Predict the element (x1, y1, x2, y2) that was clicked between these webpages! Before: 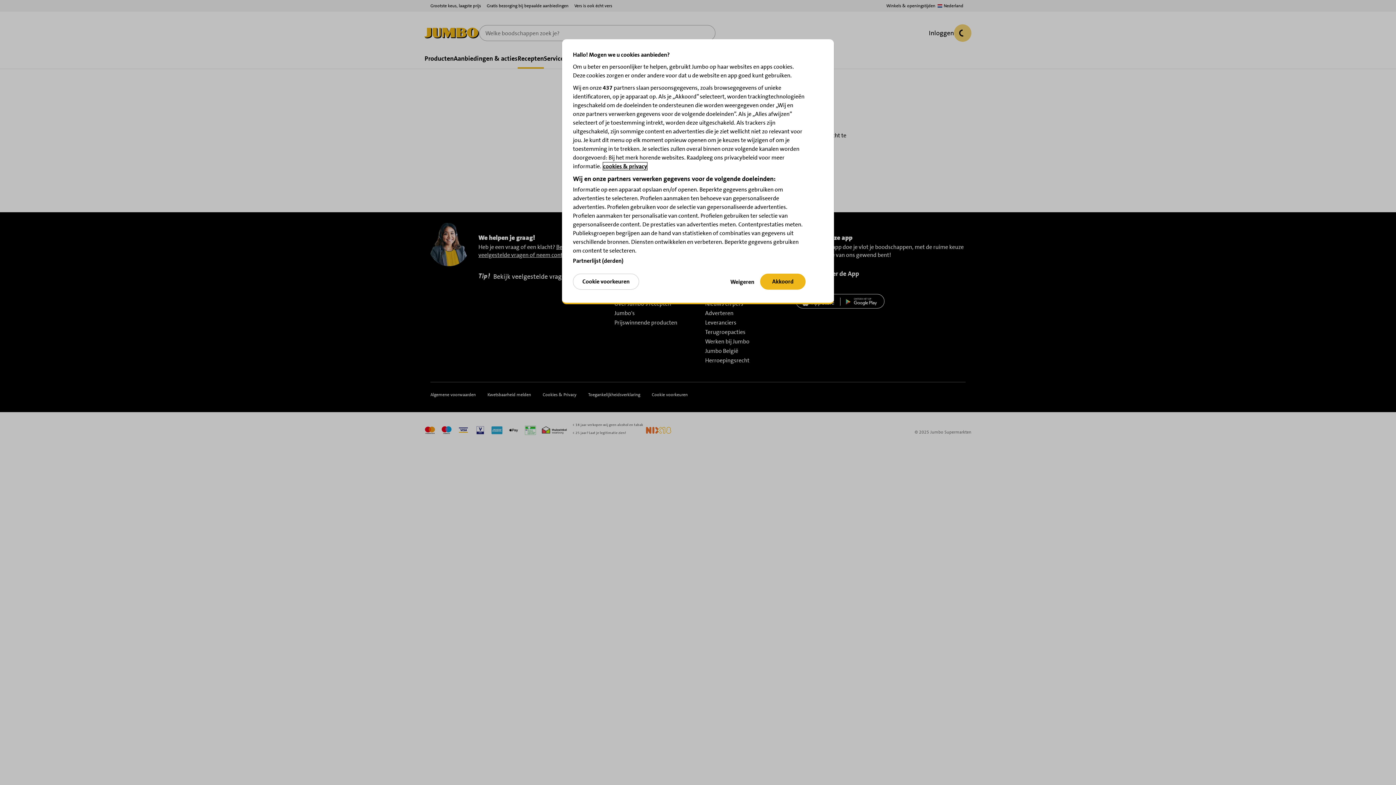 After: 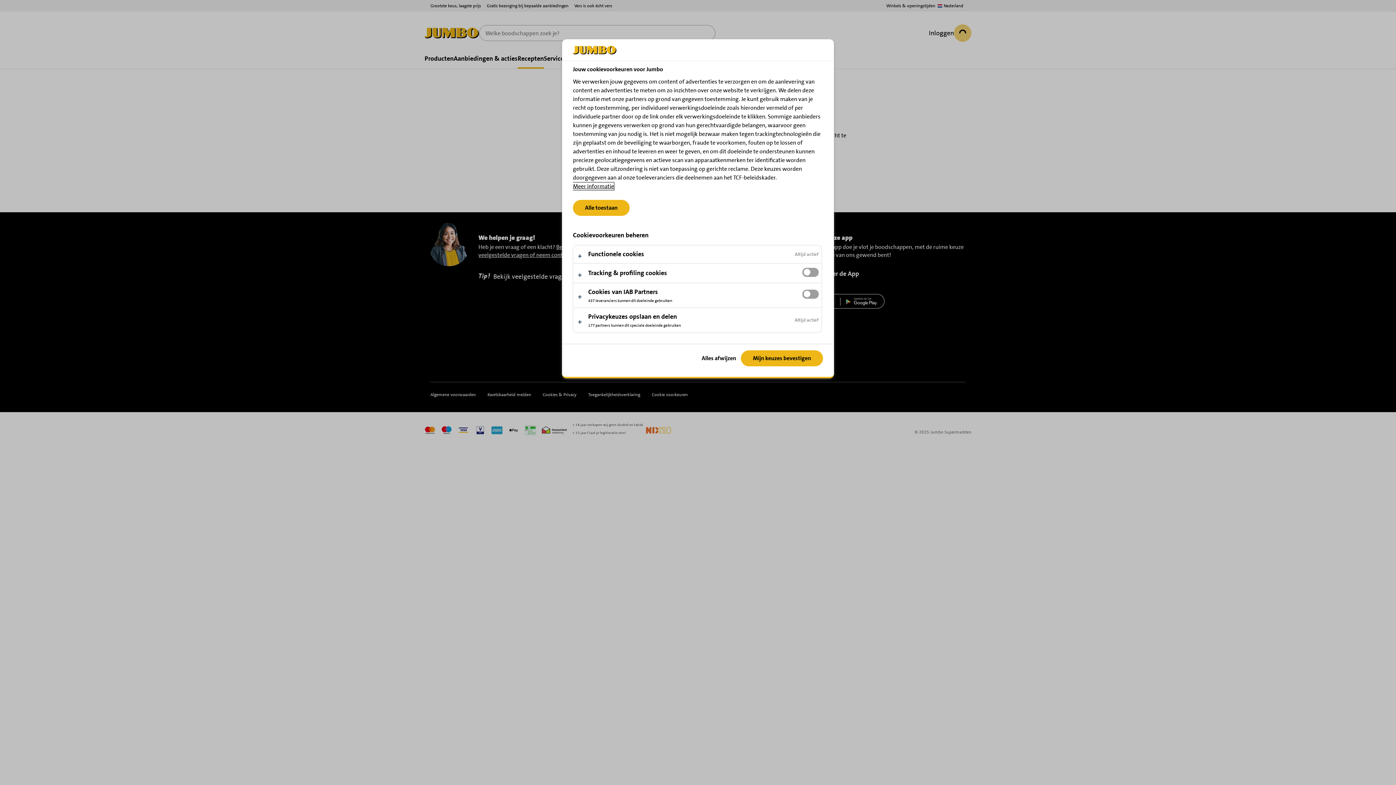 Action: label: Cookie voorkeuren bbox: (573, 273, 639, 289)